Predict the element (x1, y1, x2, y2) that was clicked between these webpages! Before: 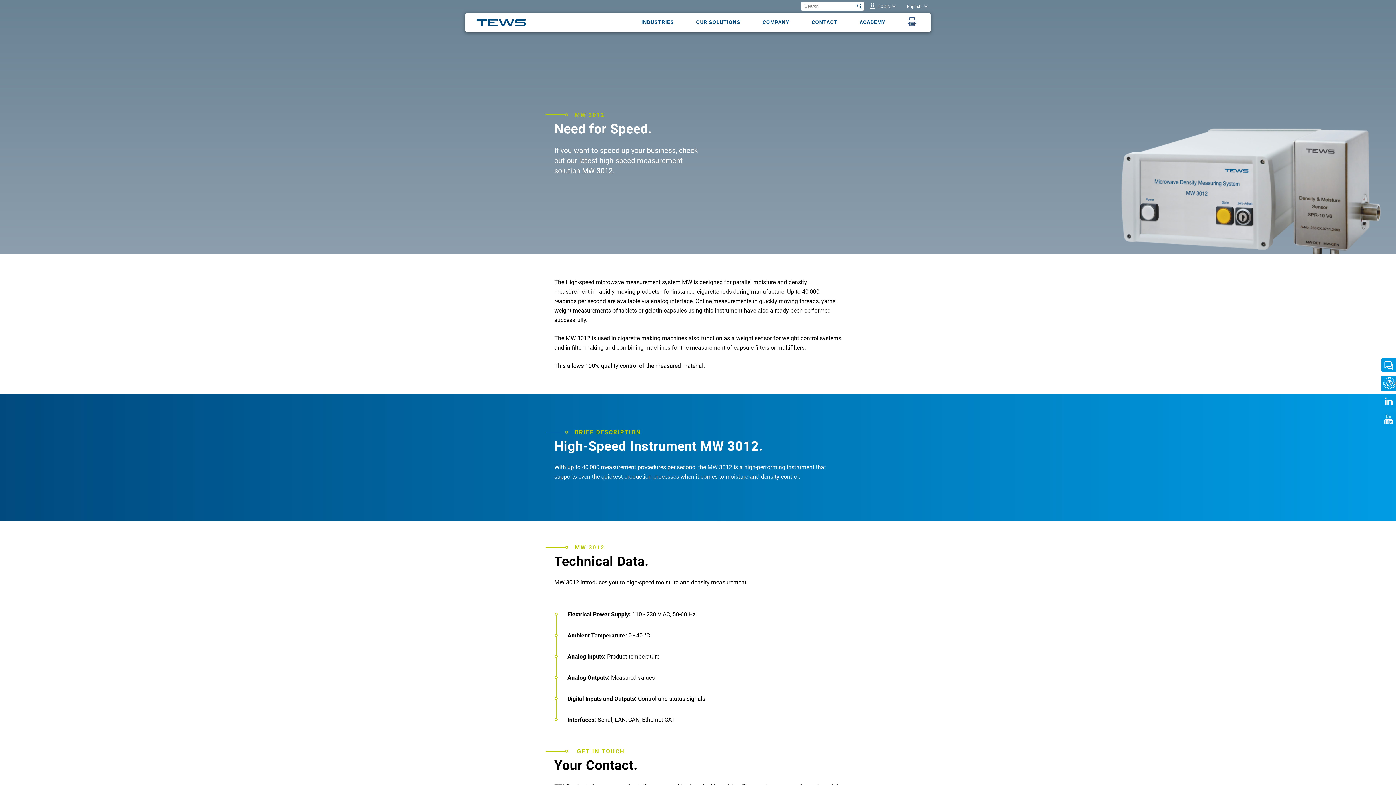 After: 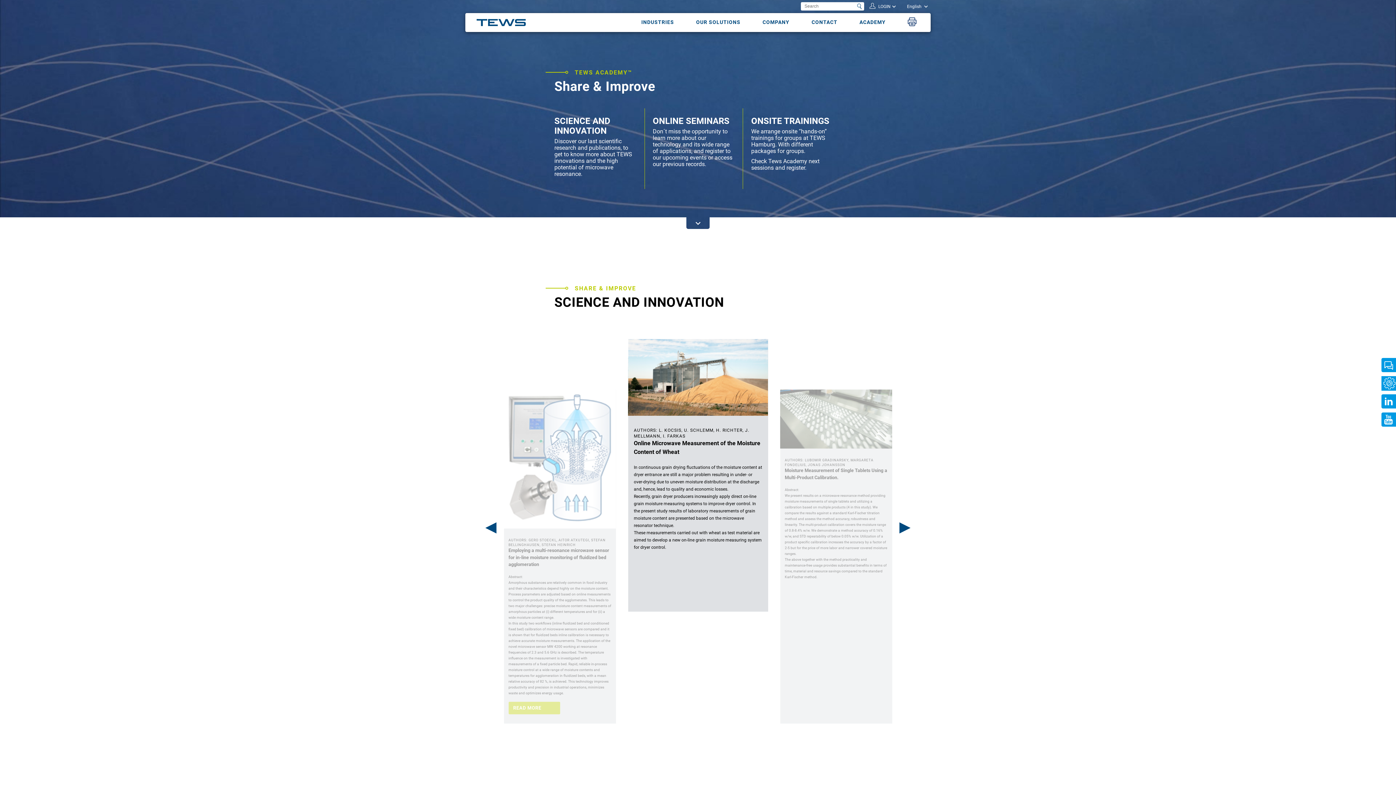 Action: label: ACADEMY bbox: (848, 13, 896, 31)